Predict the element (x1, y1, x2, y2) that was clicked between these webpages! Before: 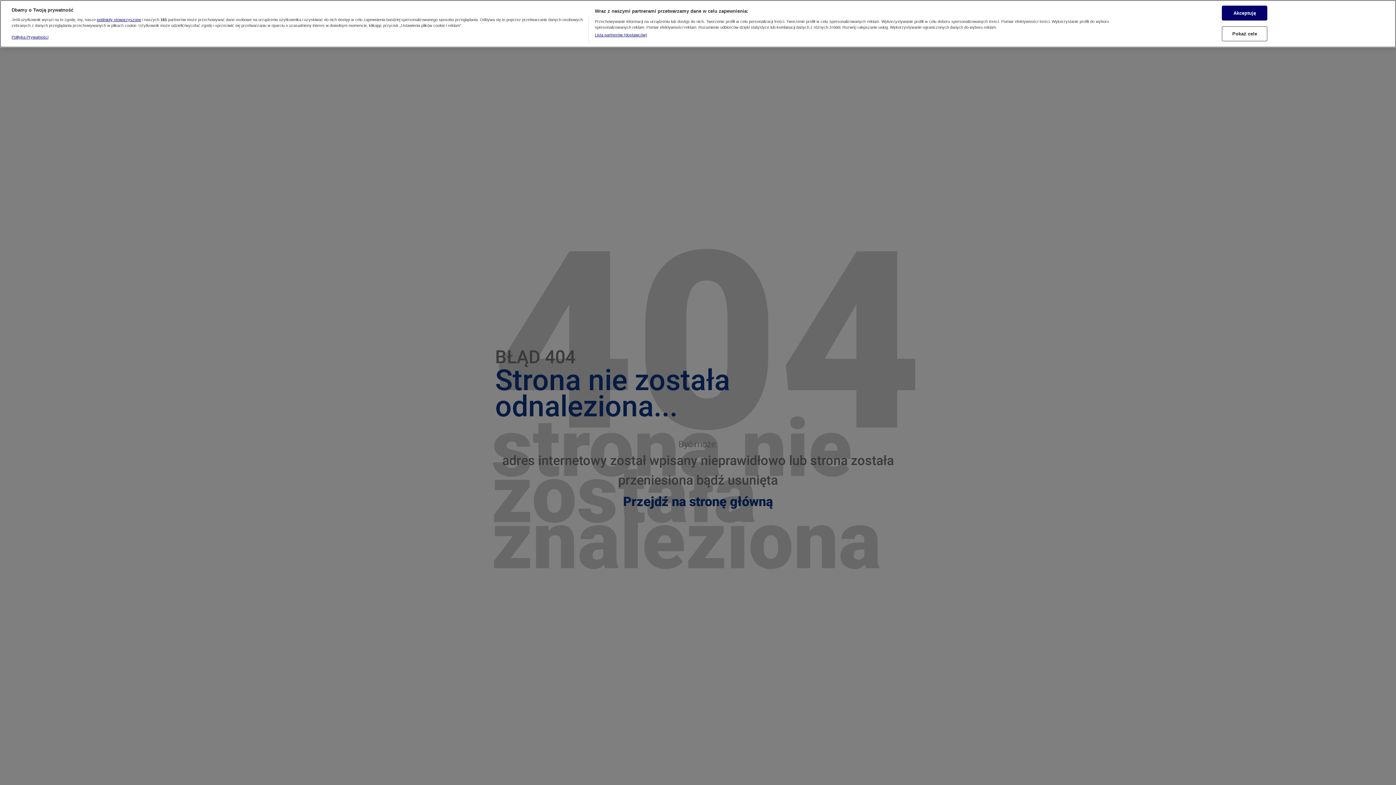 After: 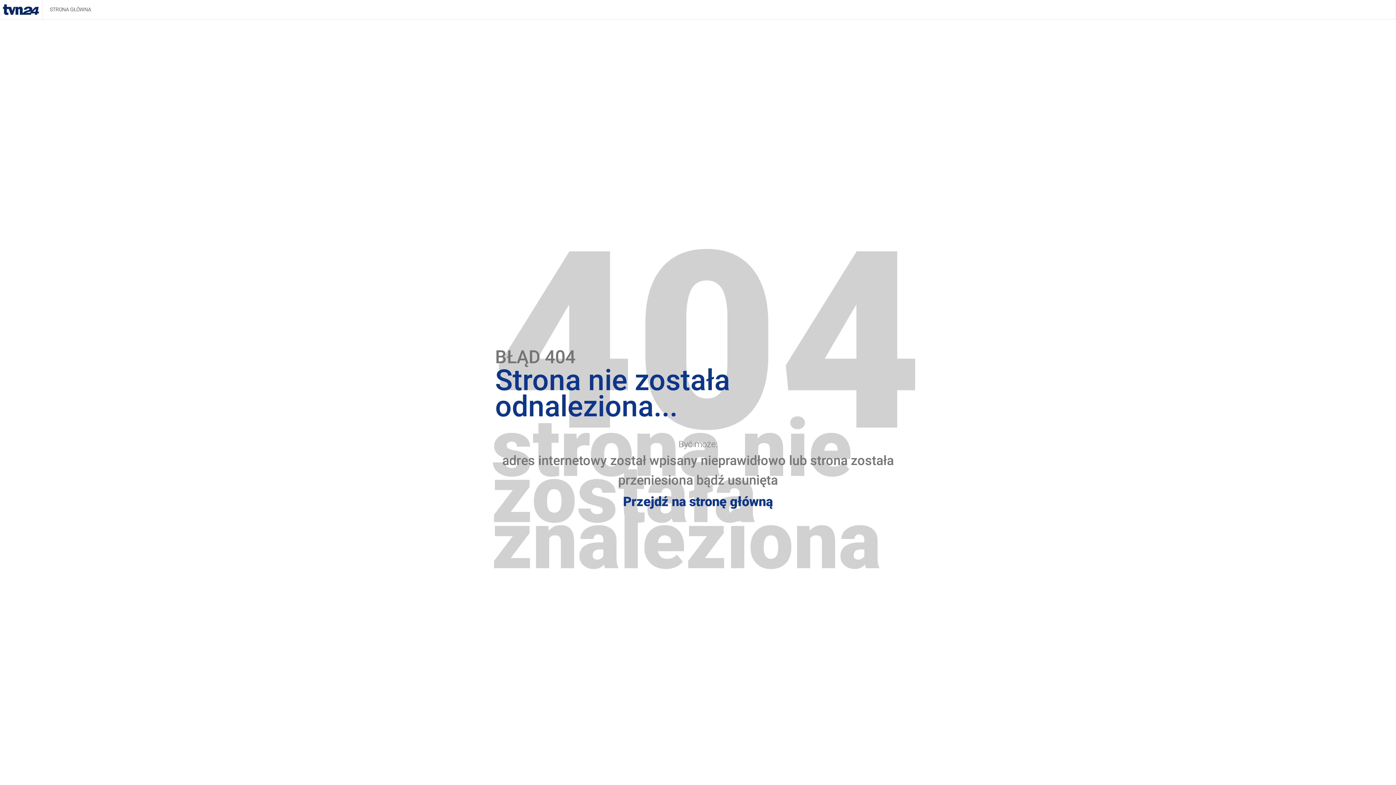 Action: bbox: (1222, 5, 1267, 20) label: Akceptuję